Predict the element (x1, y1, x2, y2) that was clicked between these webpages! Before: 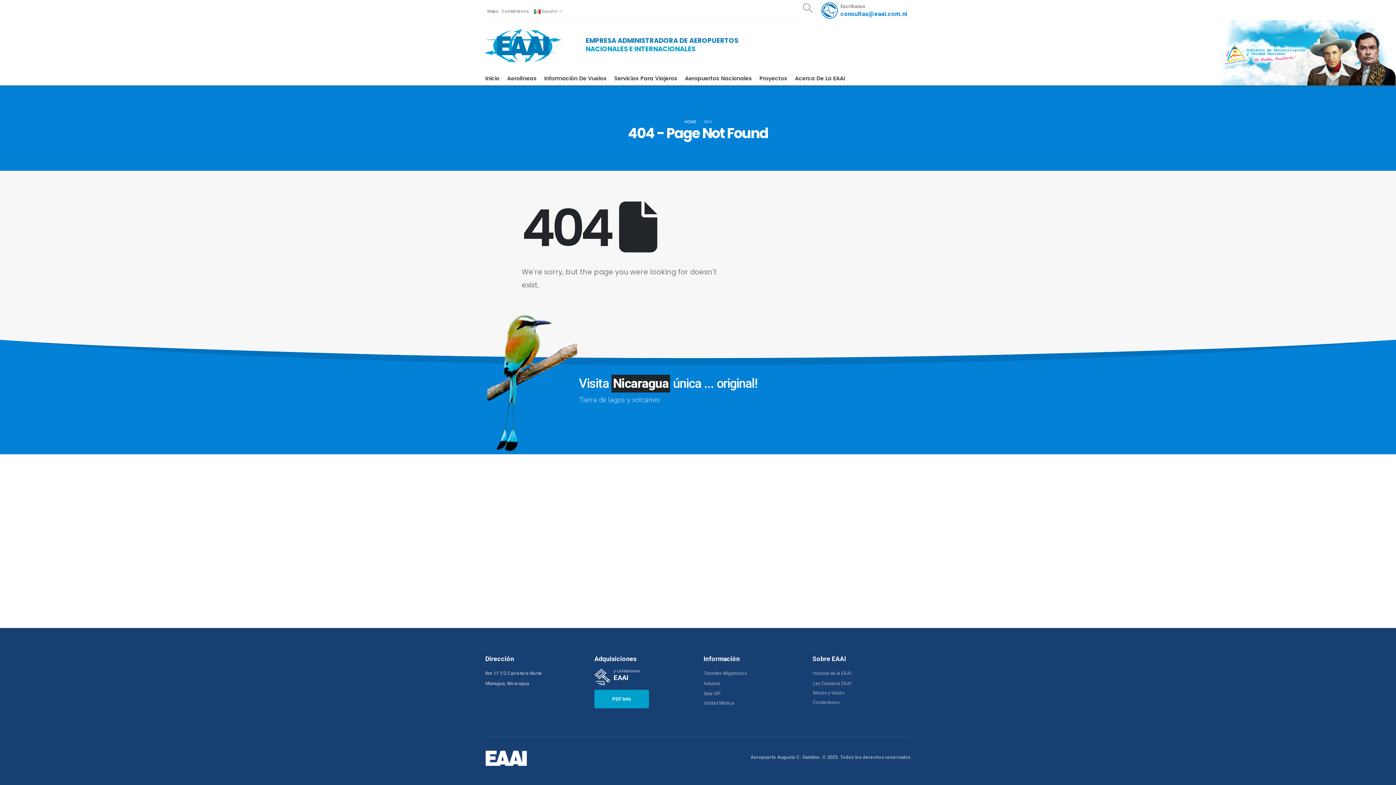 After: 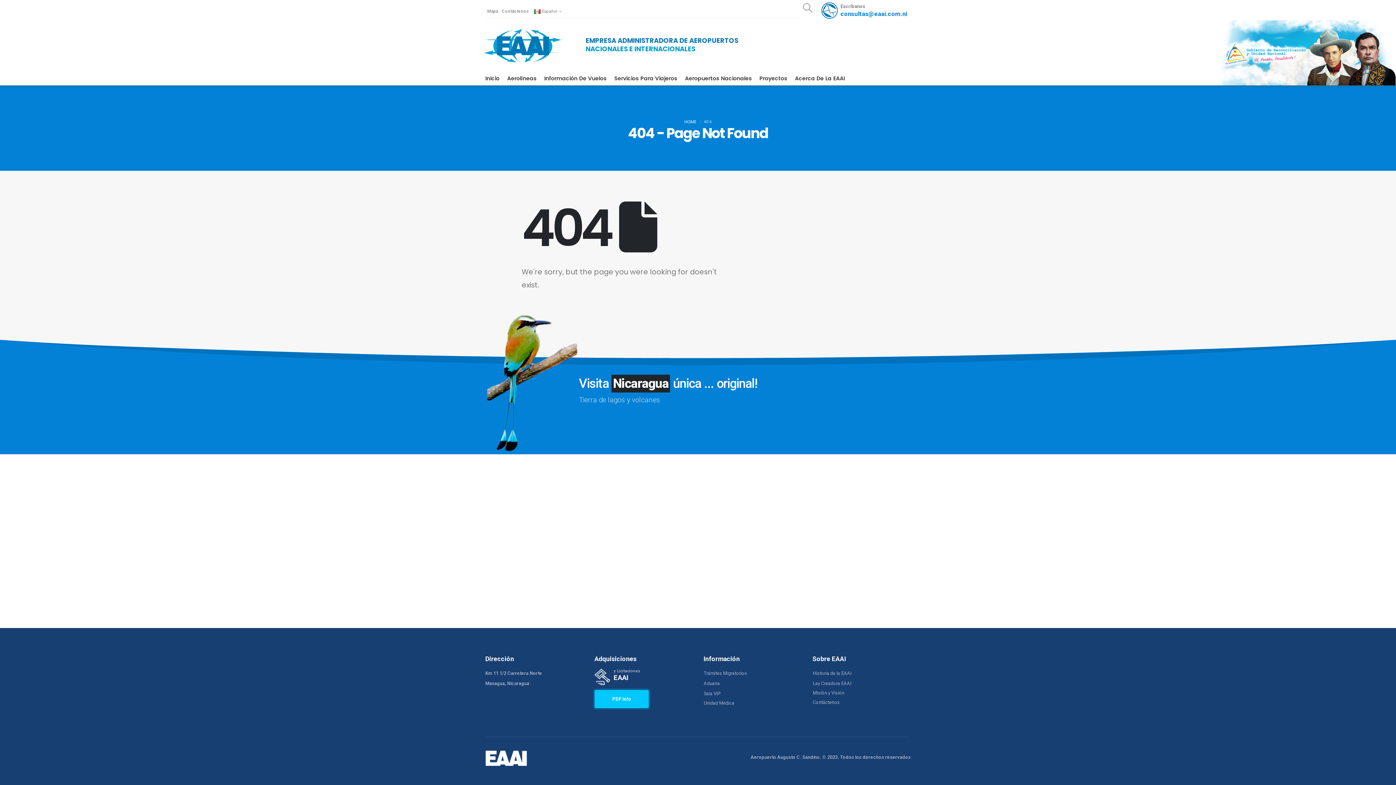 Action: bbox: (594, 690, 649, 708) label: button